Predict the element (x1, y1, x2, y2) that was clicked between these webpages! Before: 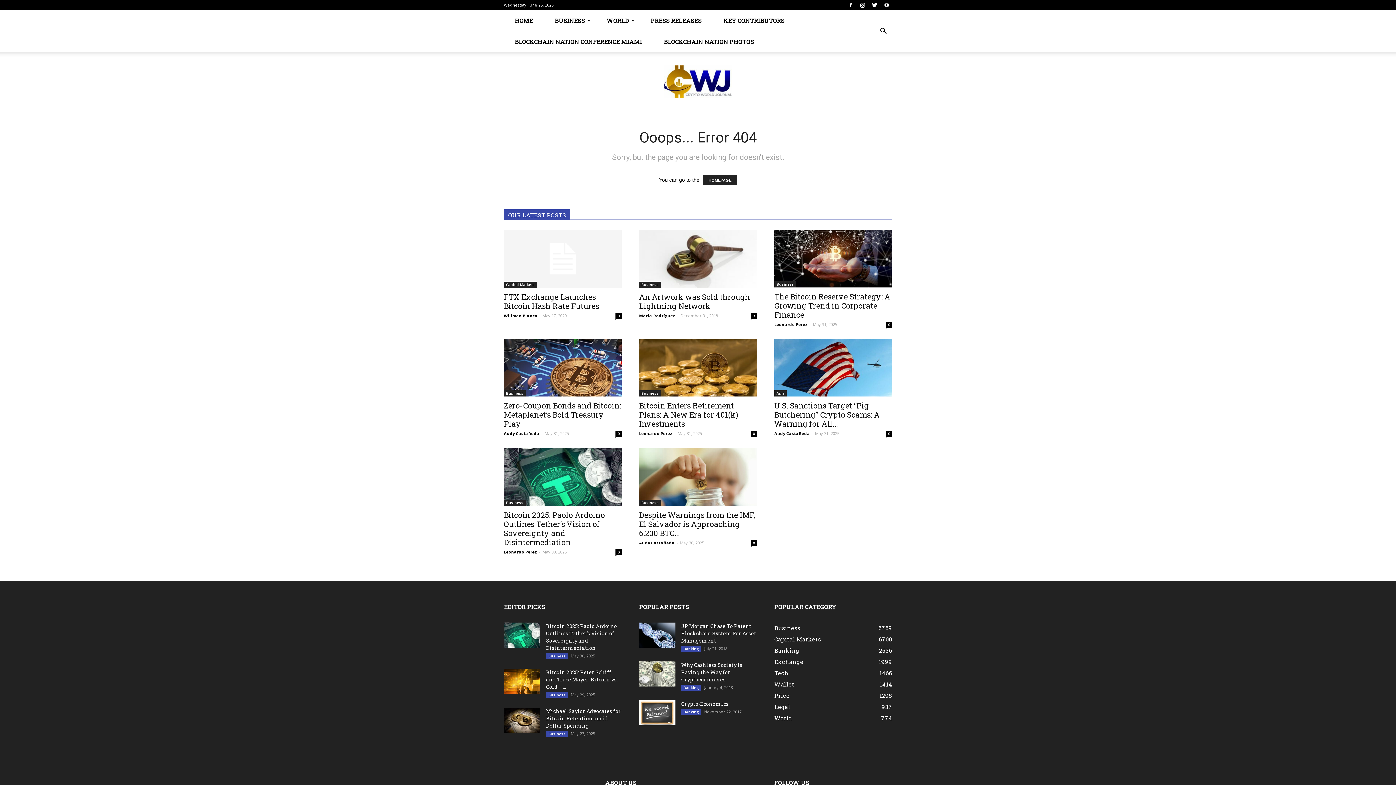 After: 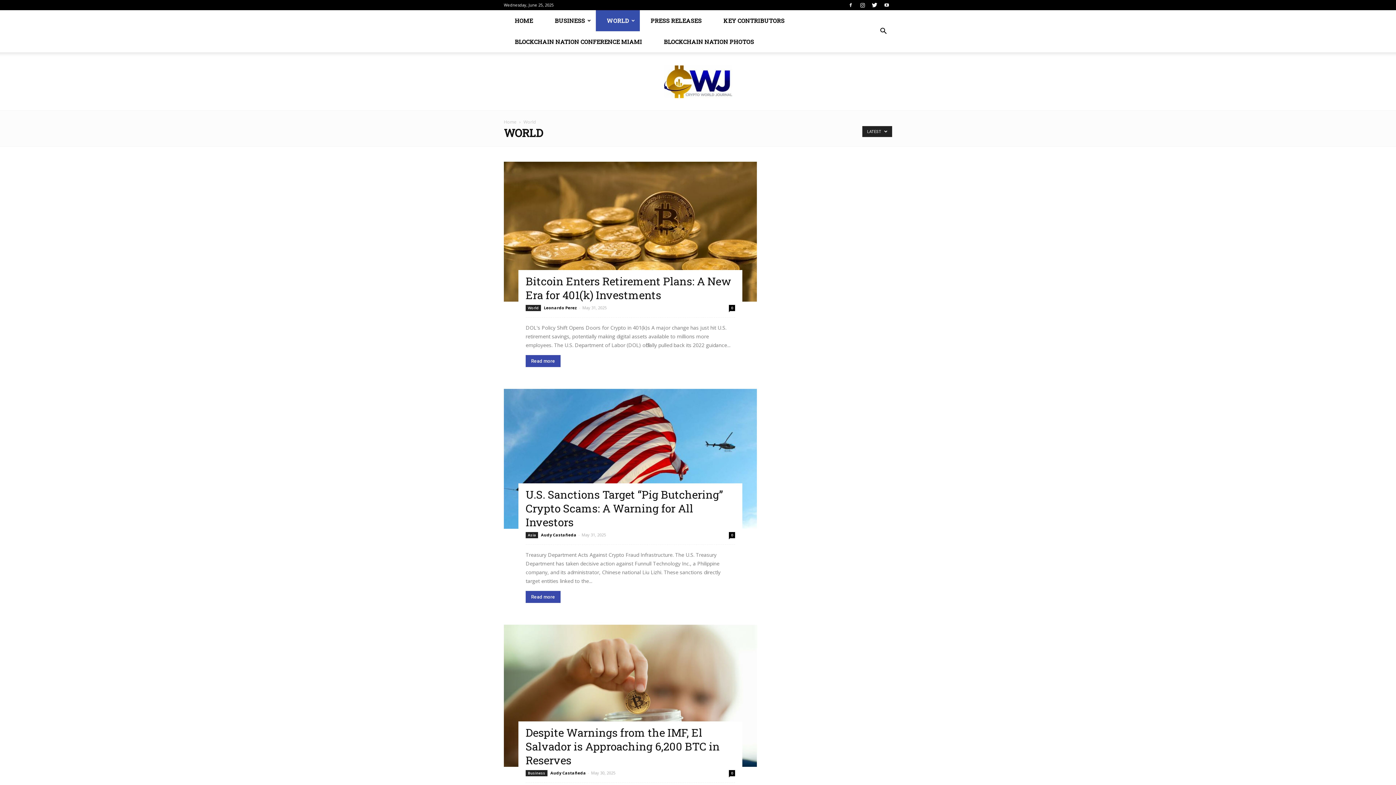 Action: bbox: (596, 10, 640, 31) label: WORLD